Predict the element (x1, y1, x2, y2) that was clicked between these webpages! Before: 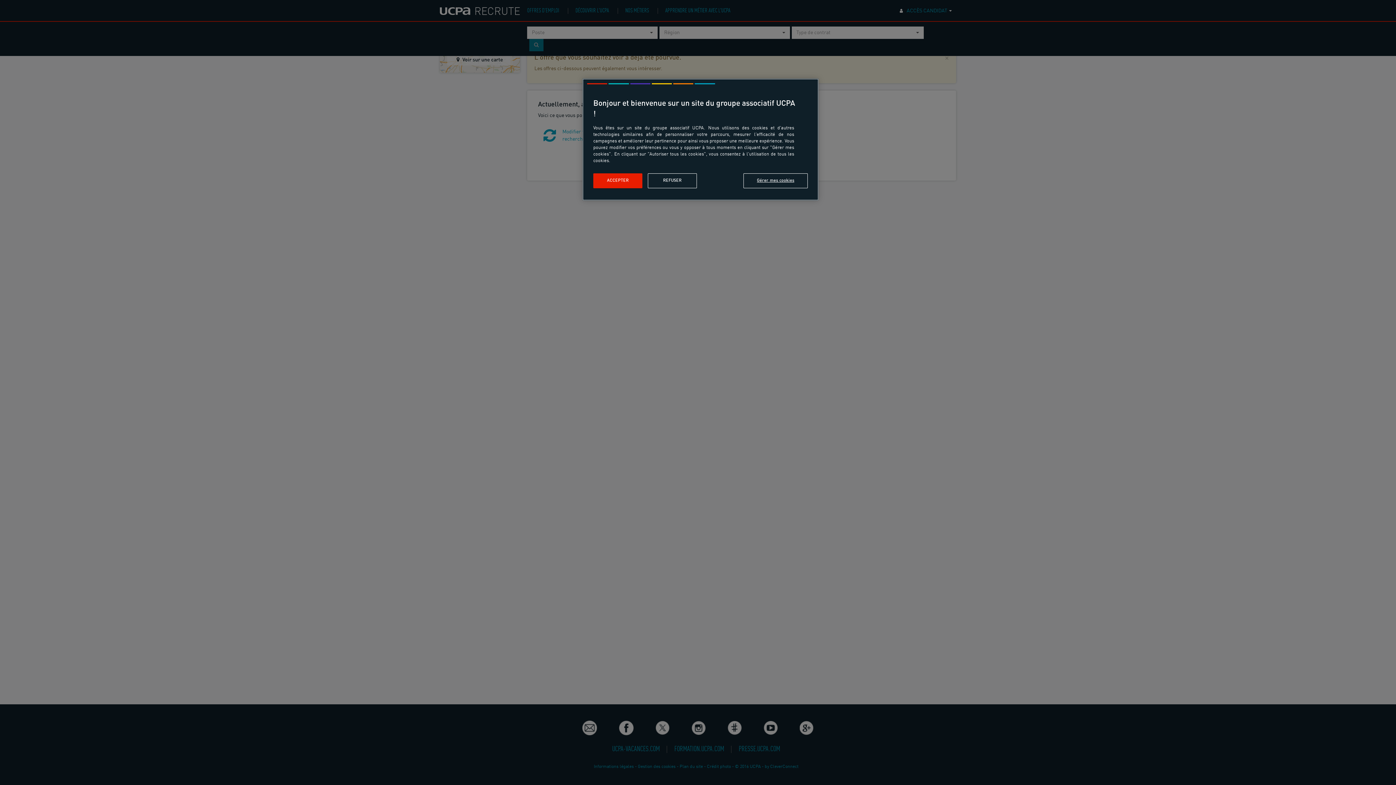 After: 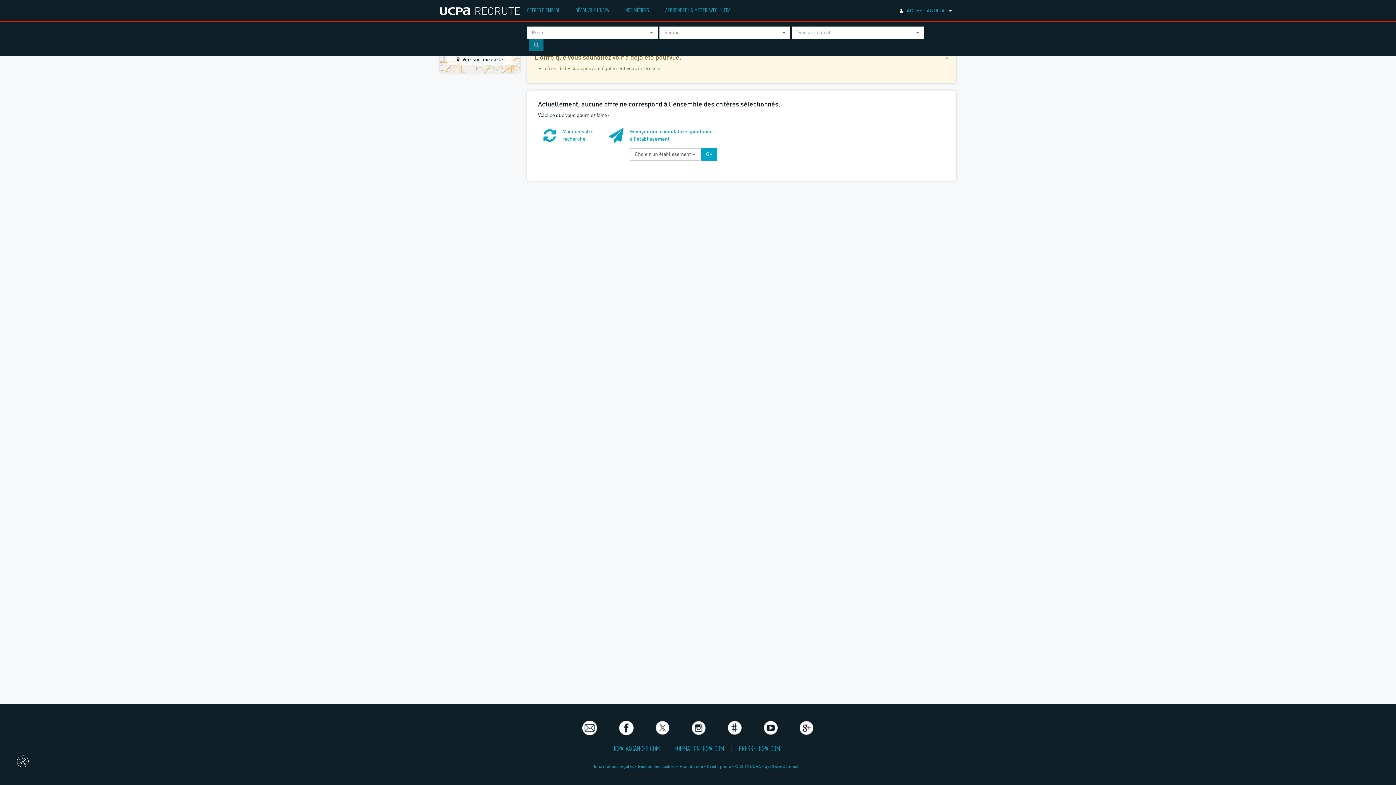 Action: label: REFUSER bbox: (648, 173, 697, 188)